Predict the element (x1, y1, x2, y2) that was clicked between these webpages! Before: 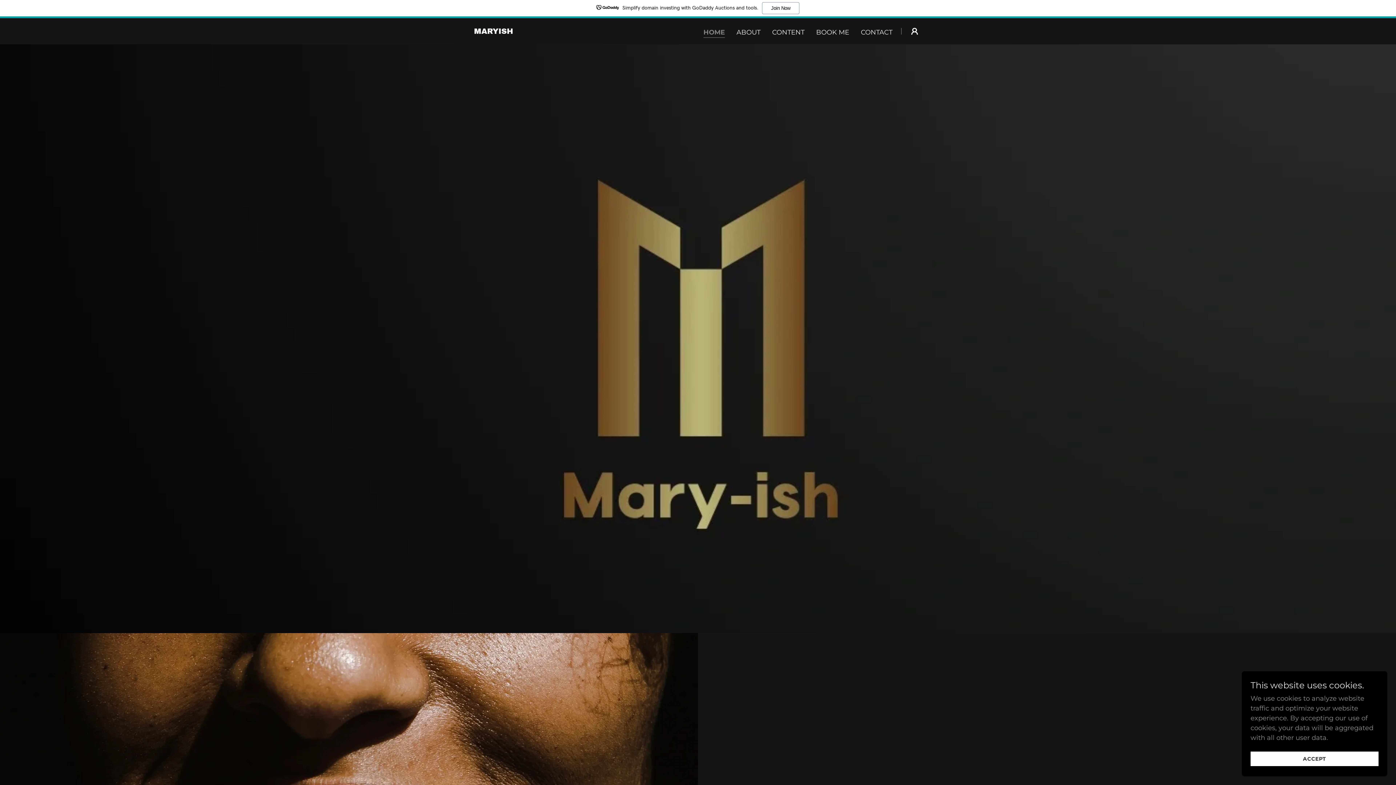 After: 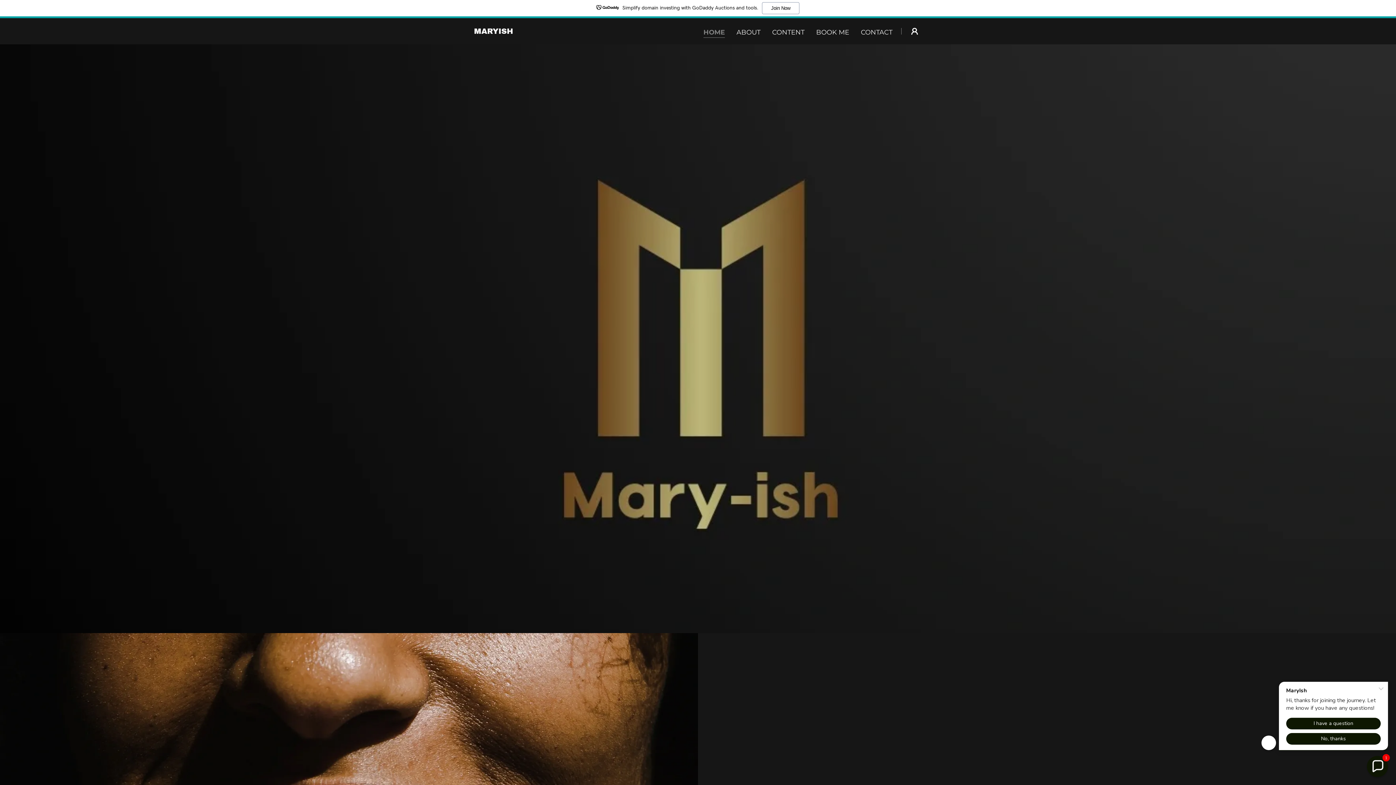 Action: bbox: (1250, 752, 1378, 766) label: ACCEPT